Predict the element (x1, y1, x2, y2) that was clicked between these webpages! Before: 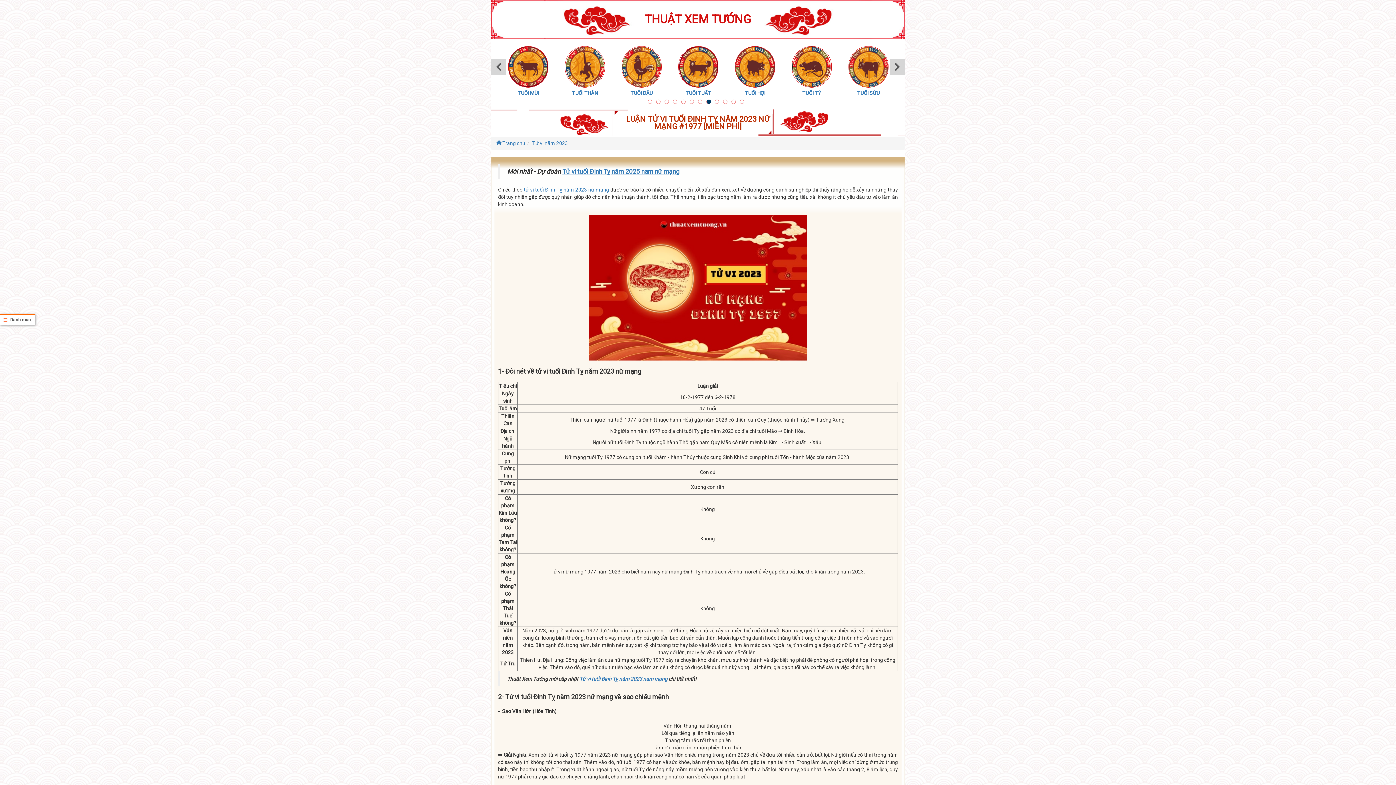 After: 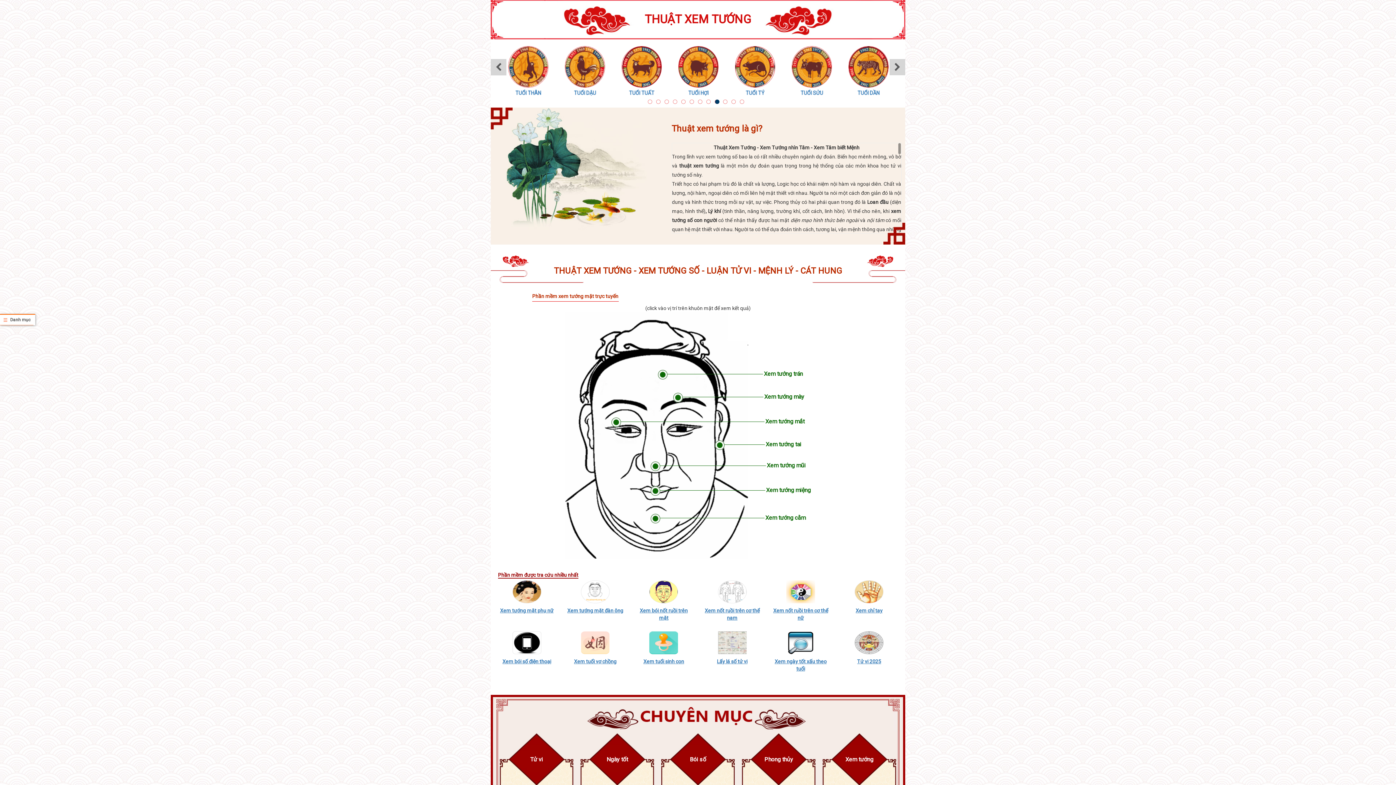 Action: label: THUẬT XEM TƯỚNG bbox: (644, 12, 751, 26)